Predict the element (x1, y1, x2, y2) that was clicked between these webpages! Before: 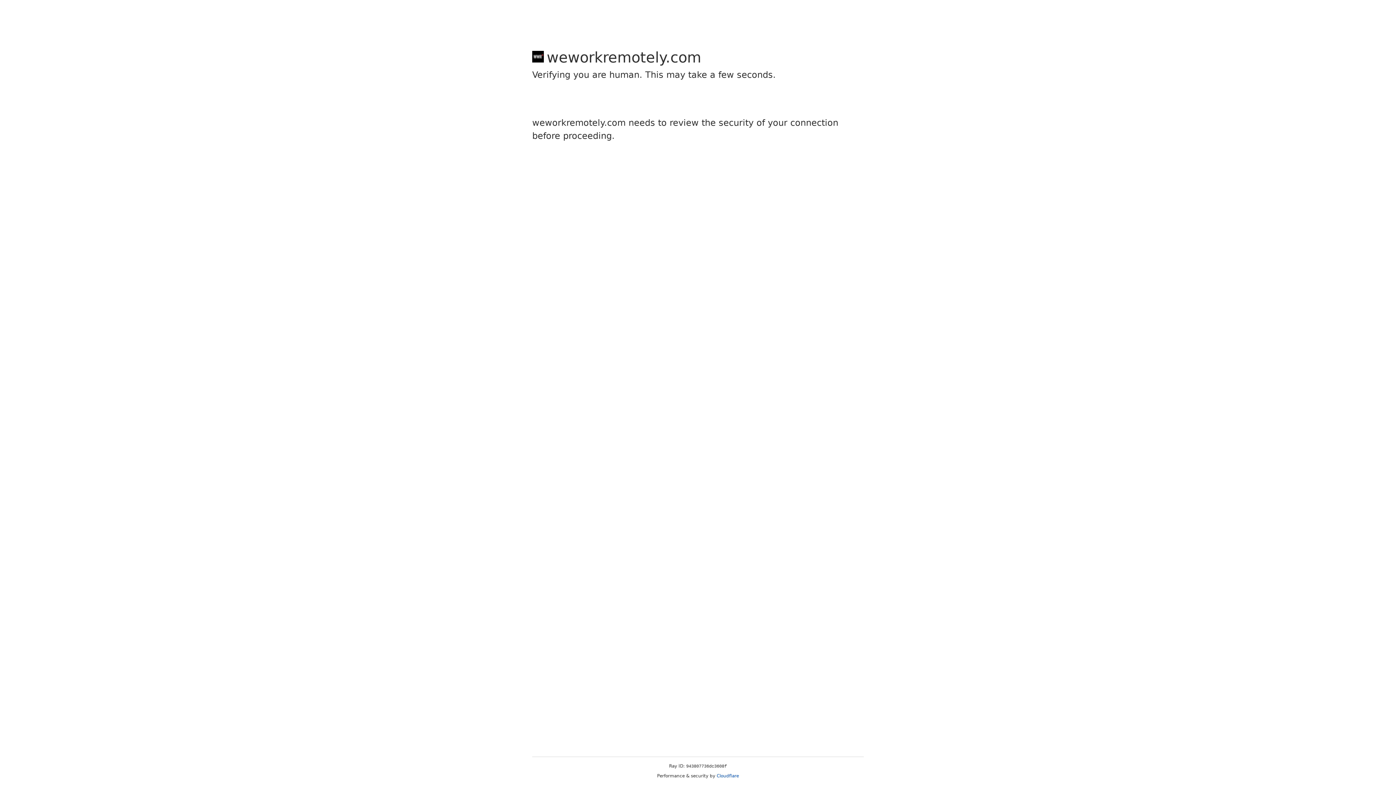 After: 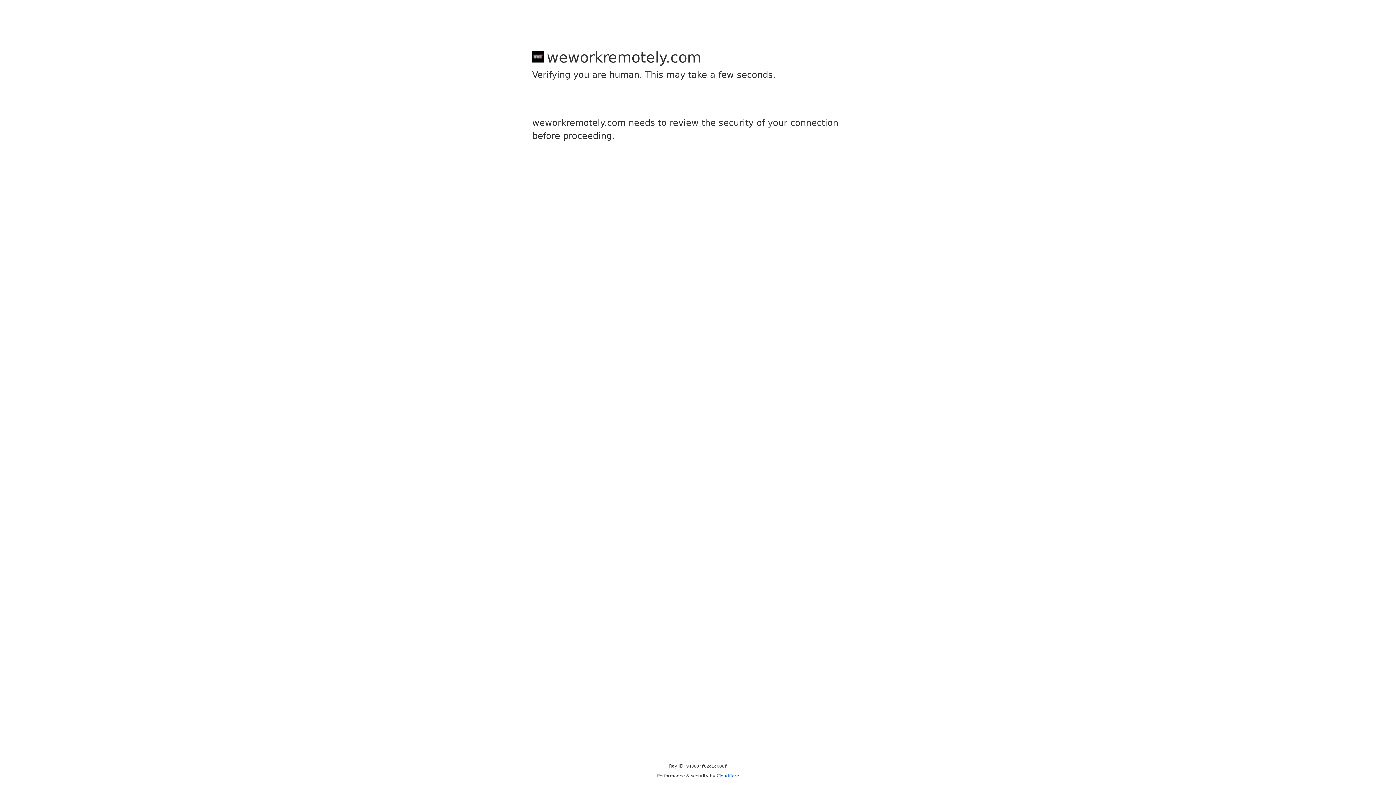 Action: label: Cloudflare bbox: (716, 773, 739, 778)